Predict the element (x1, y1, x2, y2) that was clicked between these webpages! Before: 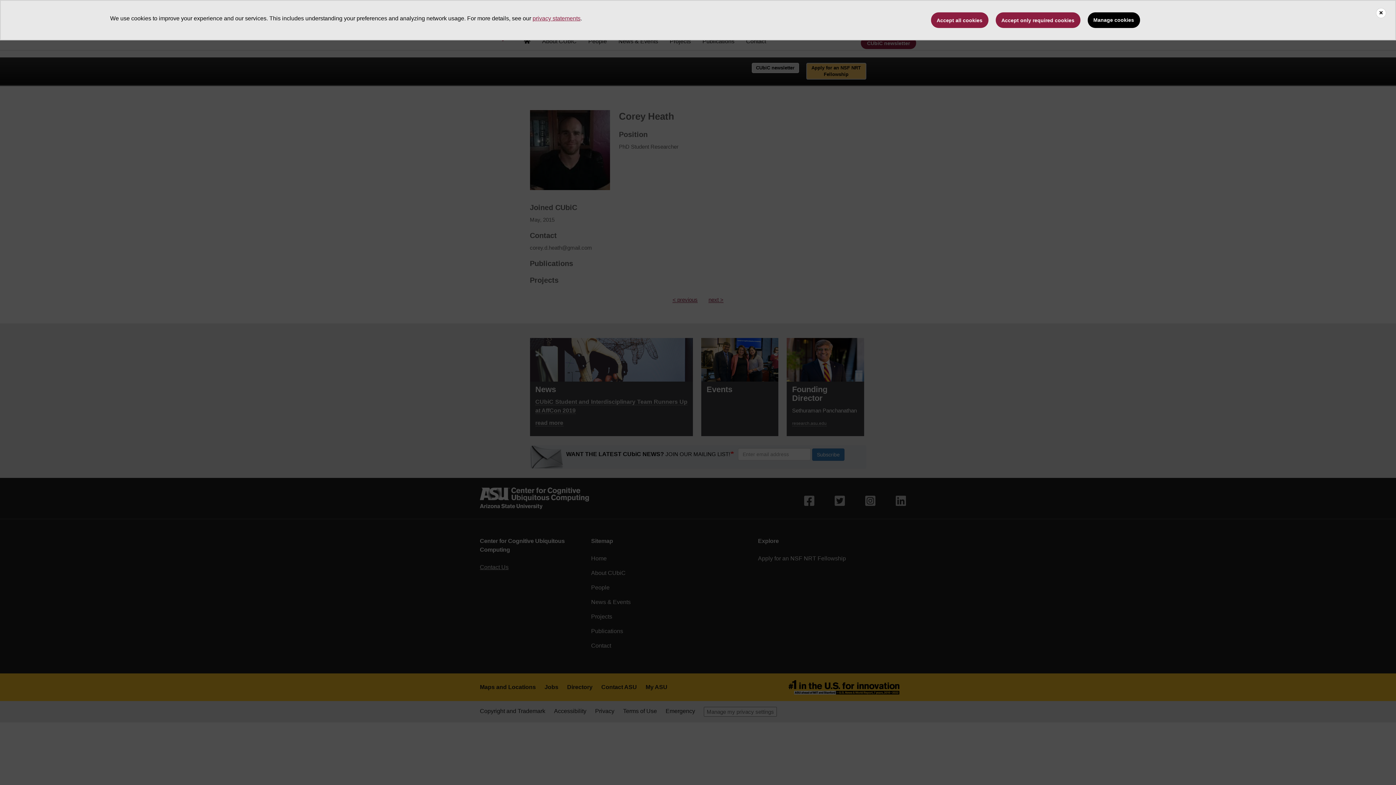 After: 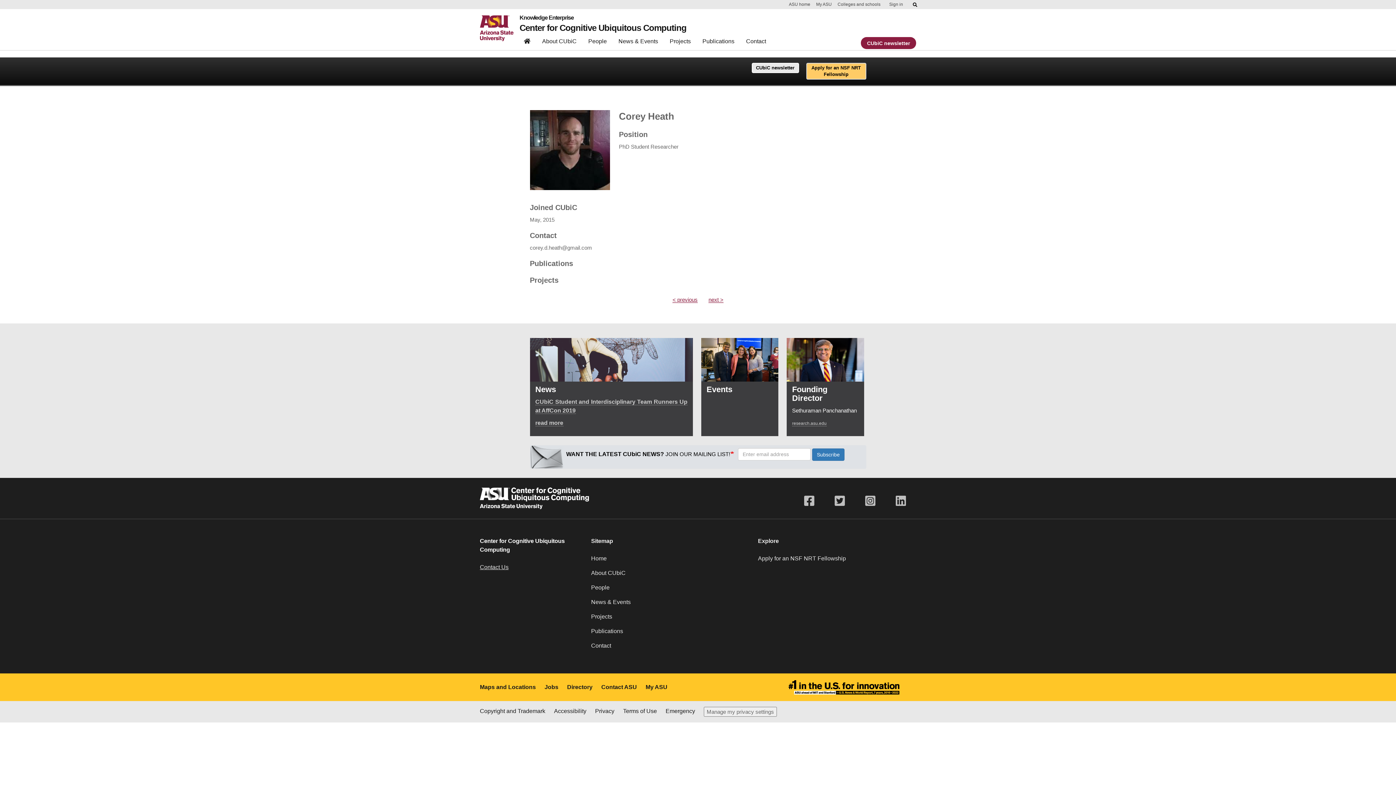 Action: bbox: (995, 12, 1080, 27) label: Accept only required cookies